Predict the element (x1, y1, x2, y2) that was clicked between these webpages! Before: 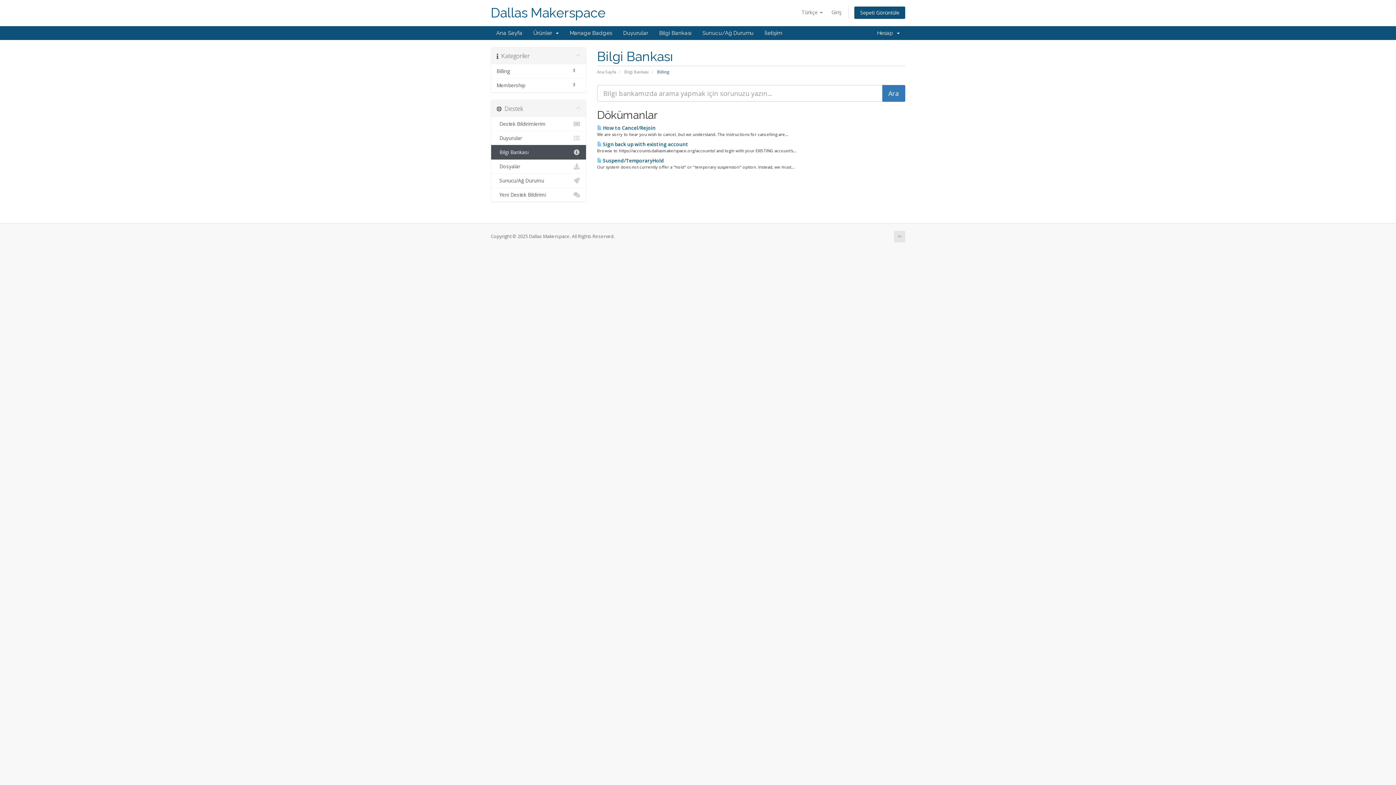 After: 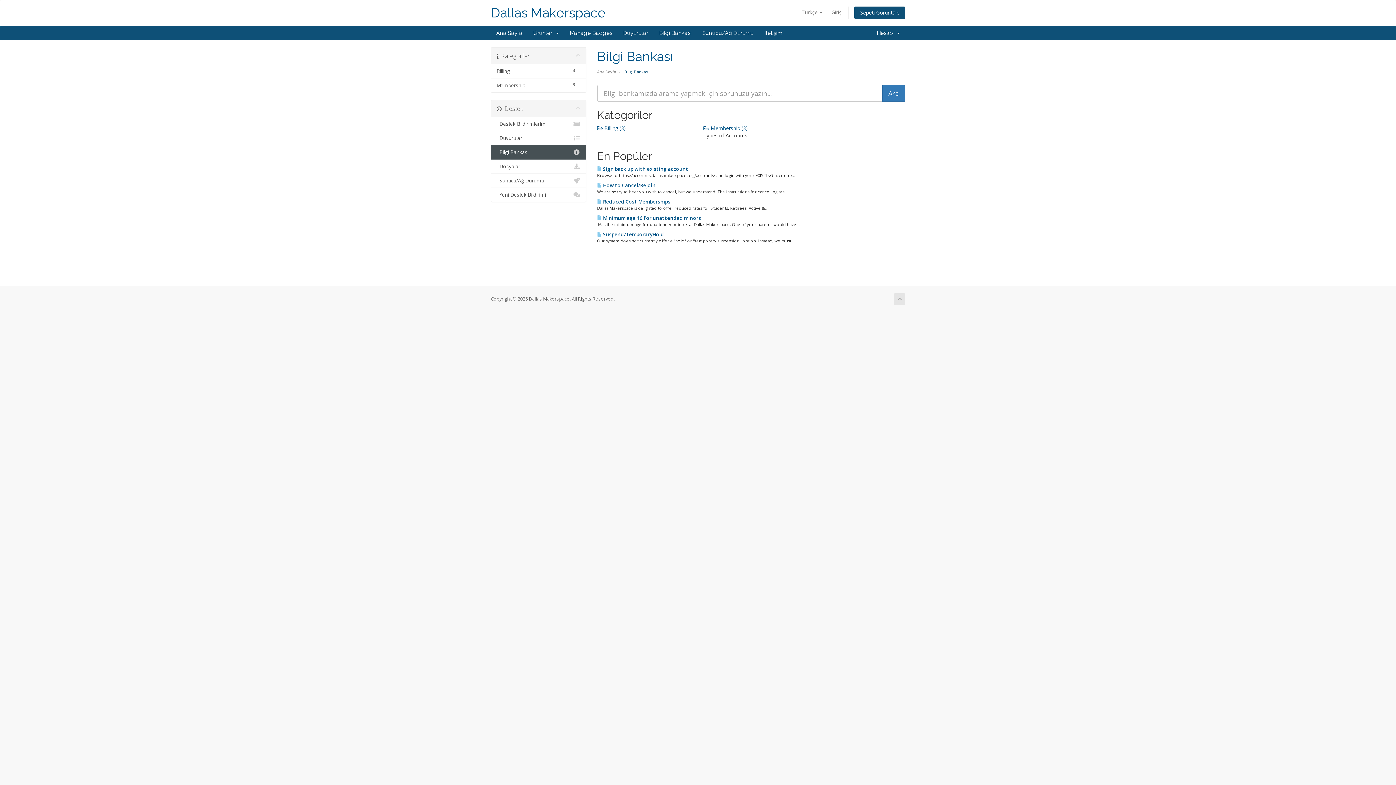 Action: label:   Bilgi Bankası bbox: (491, 145, 586, 159)